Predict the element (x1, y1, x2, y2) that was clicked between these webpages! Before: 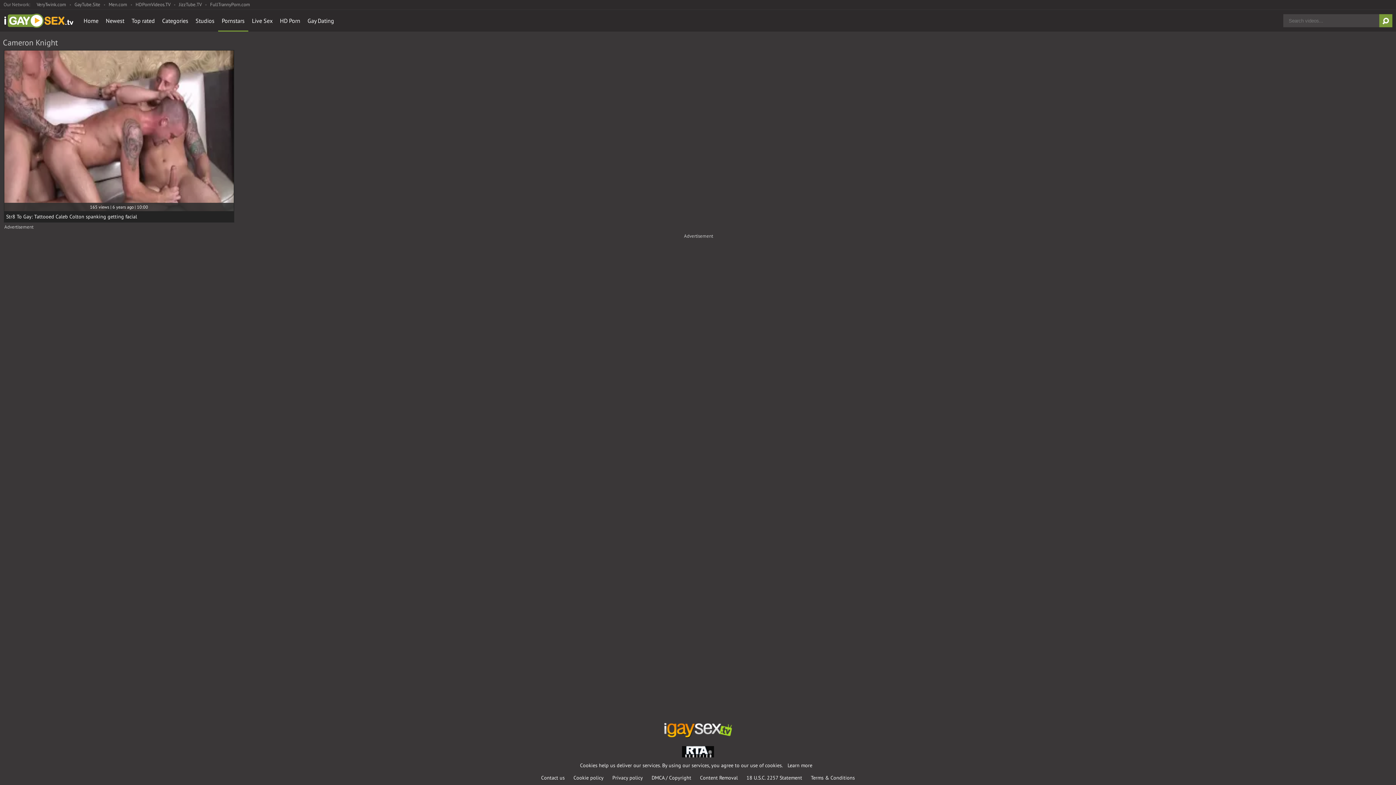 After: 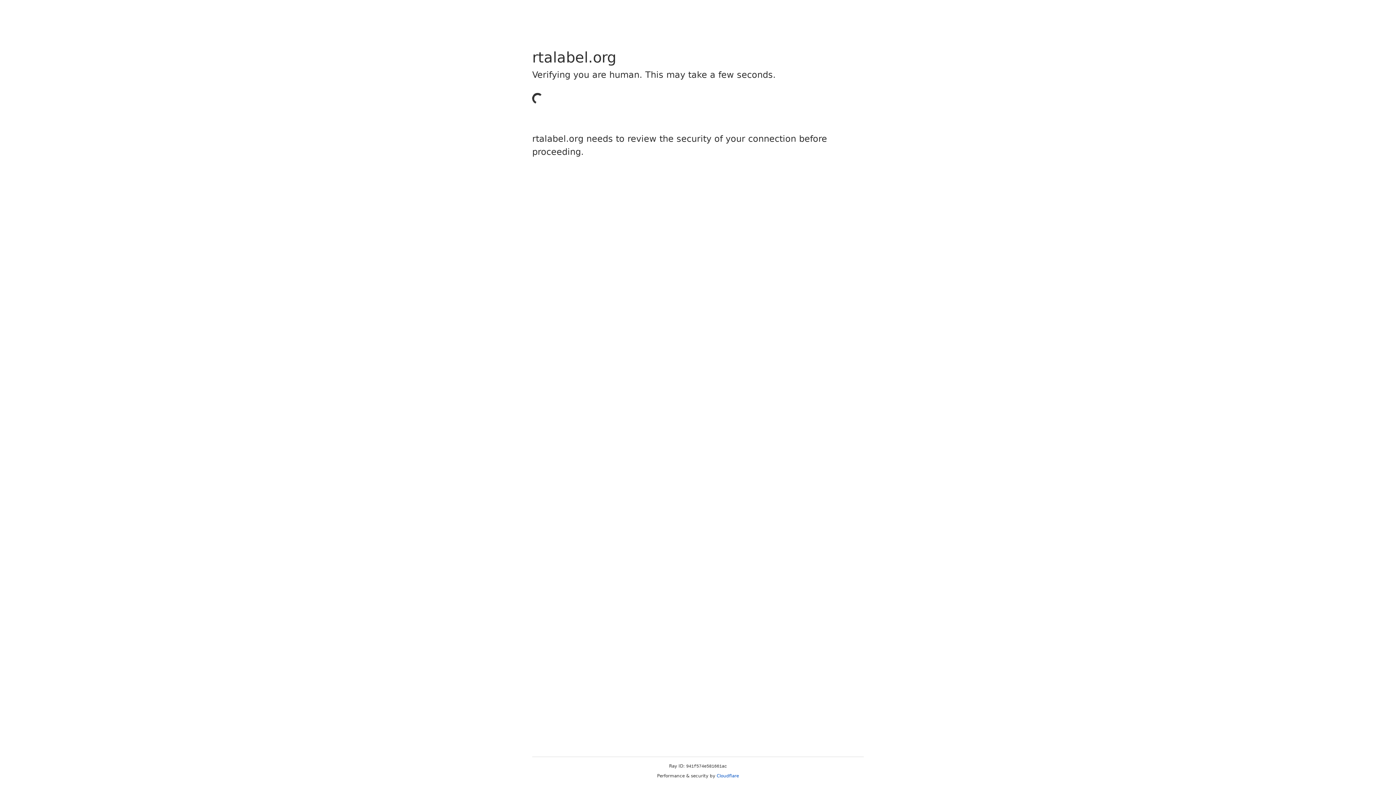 Action: bbox: (3, 746, 1392, 757)